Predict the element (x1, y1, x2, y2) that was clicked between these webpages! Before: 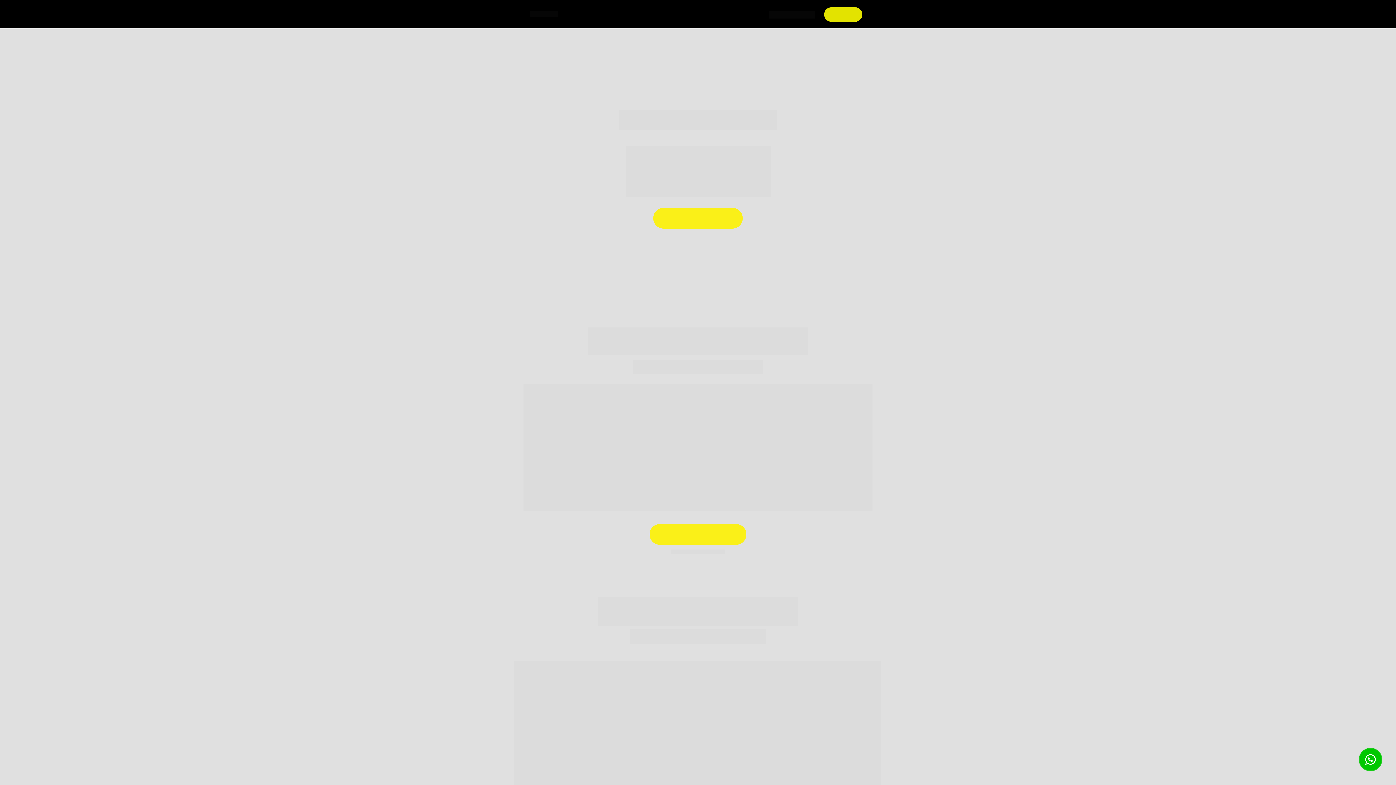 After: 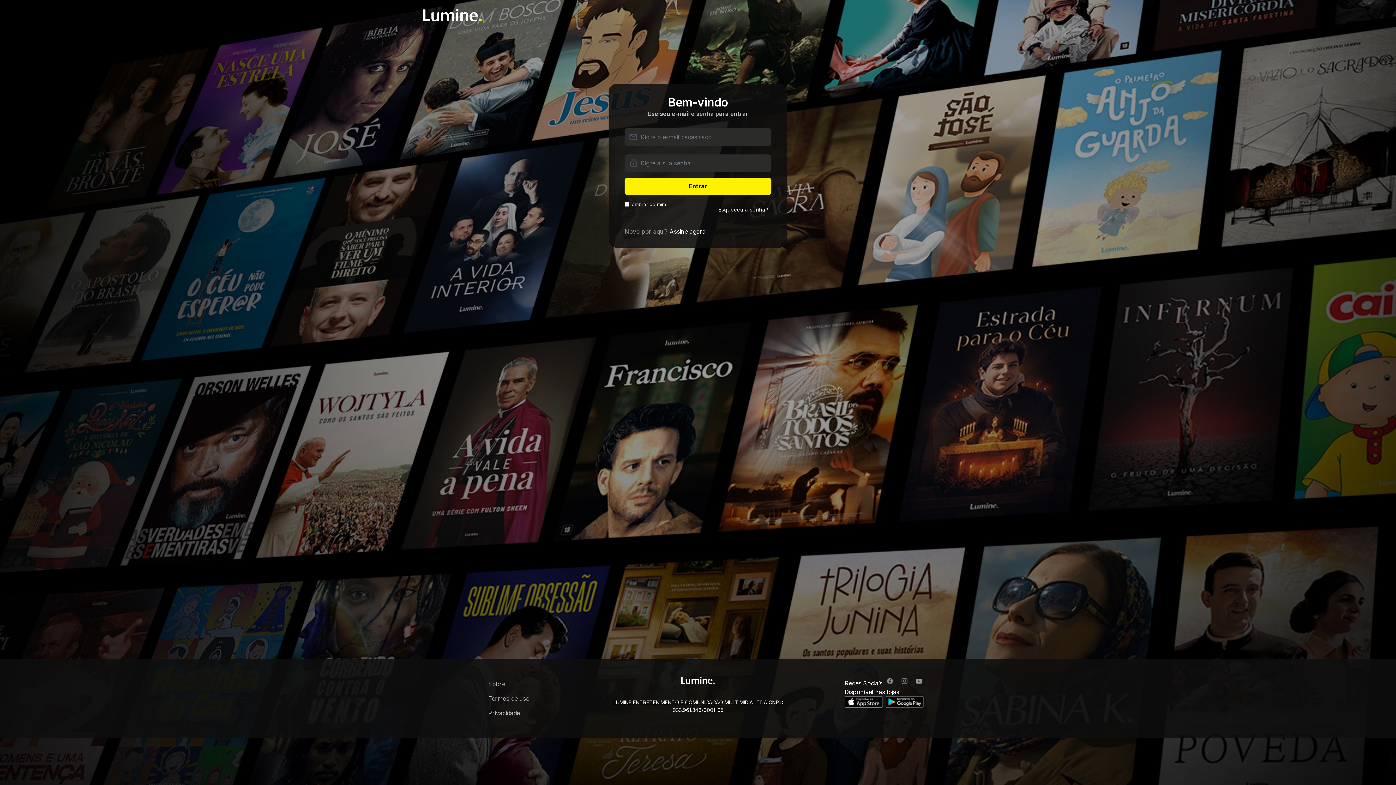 Action: bbox: (824, 7, 862, 21) label: ENTRAR